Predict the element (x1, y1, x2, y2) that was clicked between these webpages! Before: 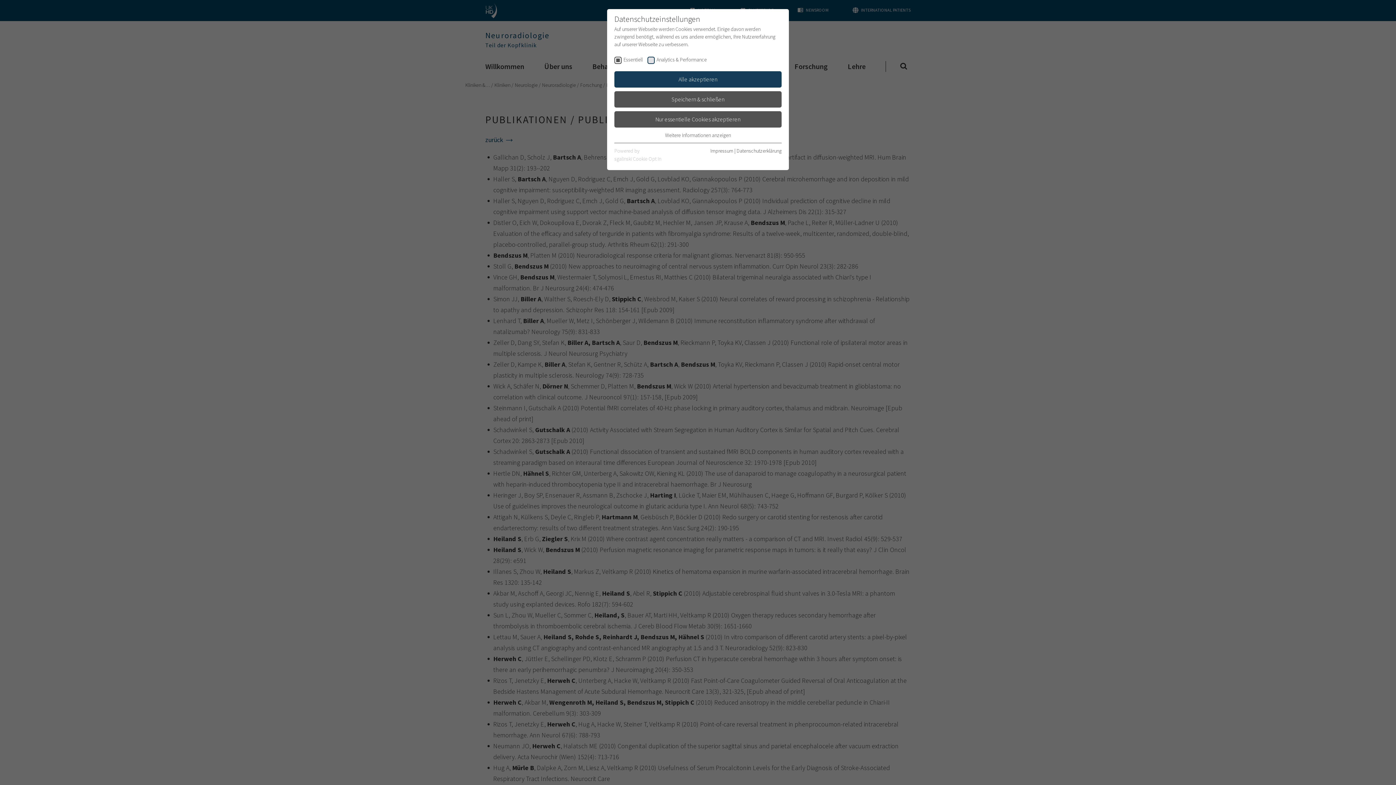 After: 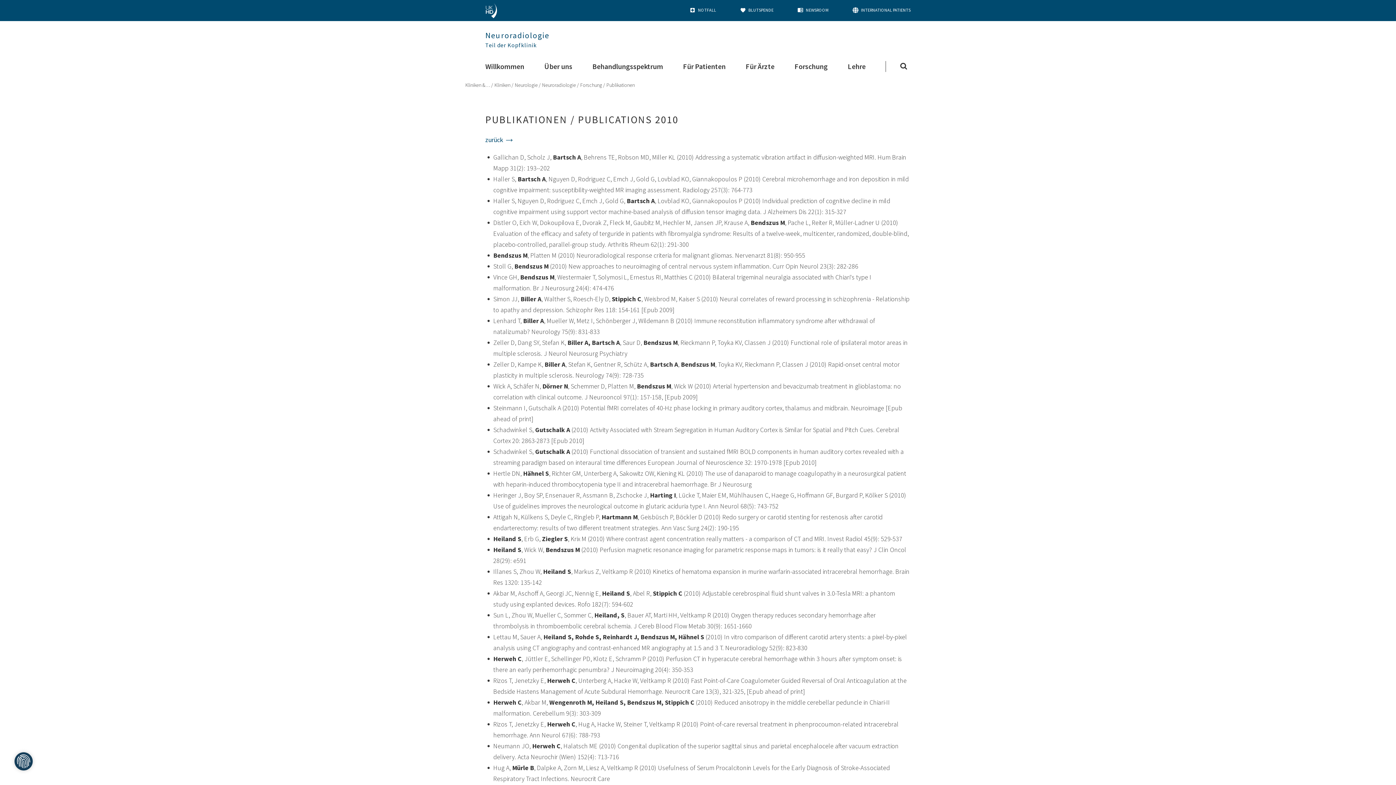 Action: bbox: (614, 111, 781, 127) label: Nur essentielle Cookies akzeptieren